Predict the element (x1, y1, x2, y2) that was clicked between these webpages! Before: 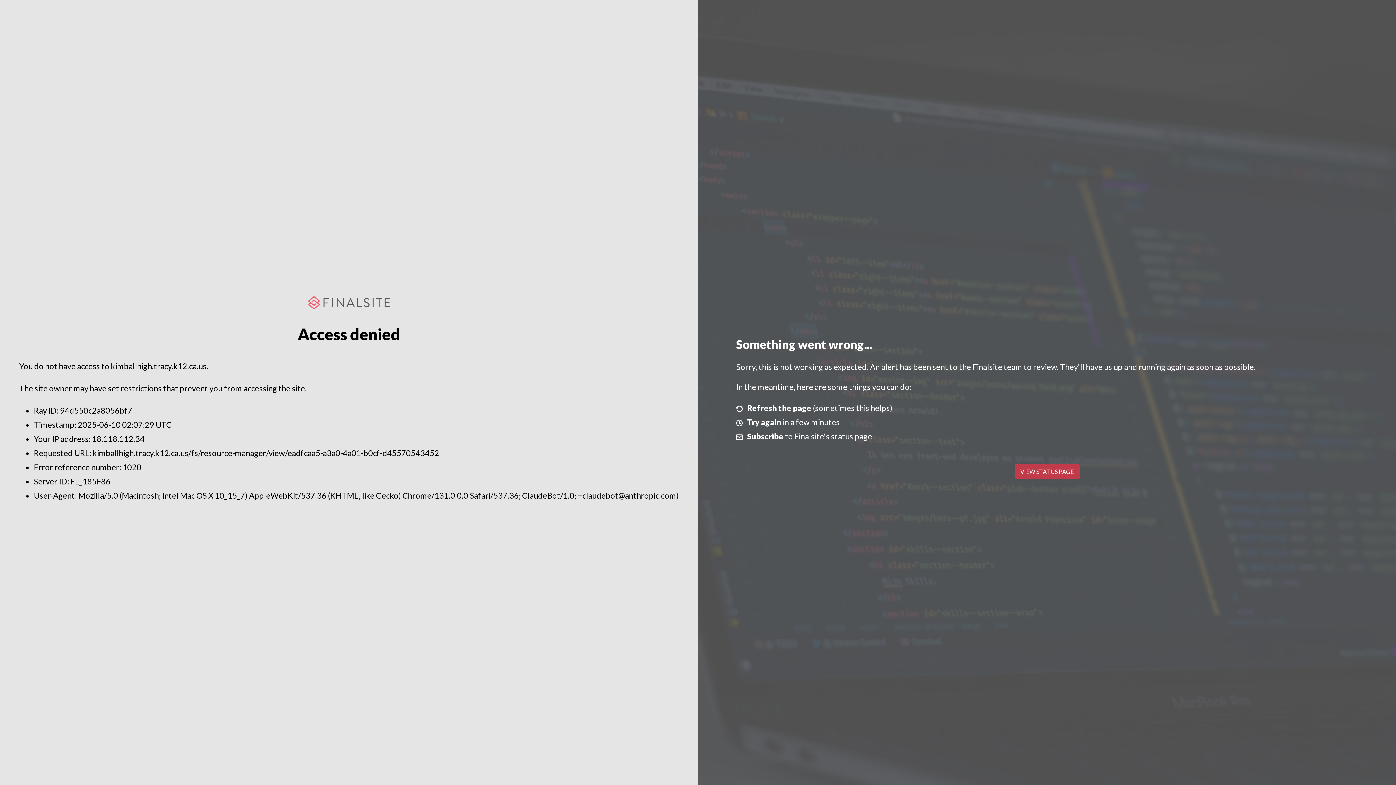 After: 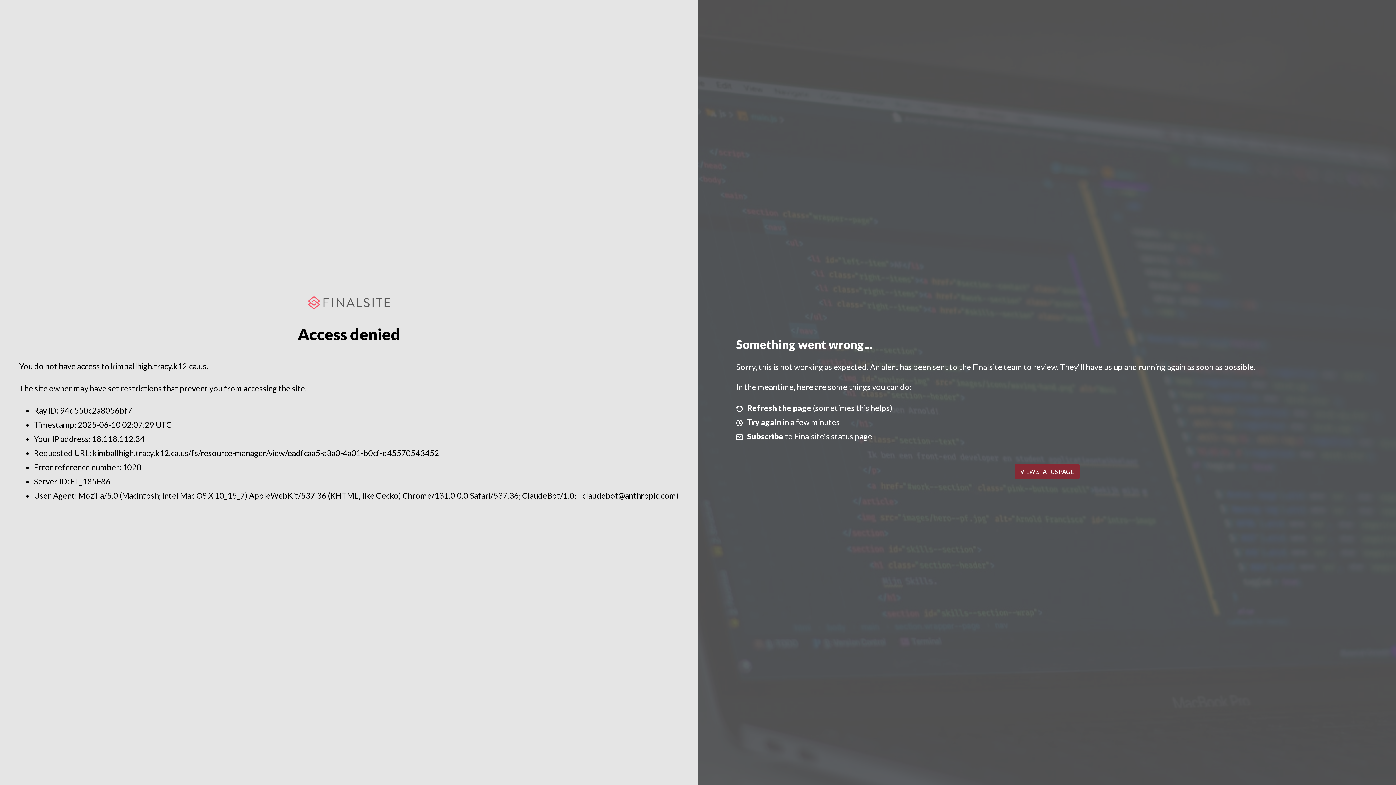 Action: label: VIEW STATUS PAGE bbox: (1014, 464, 1079, 479)